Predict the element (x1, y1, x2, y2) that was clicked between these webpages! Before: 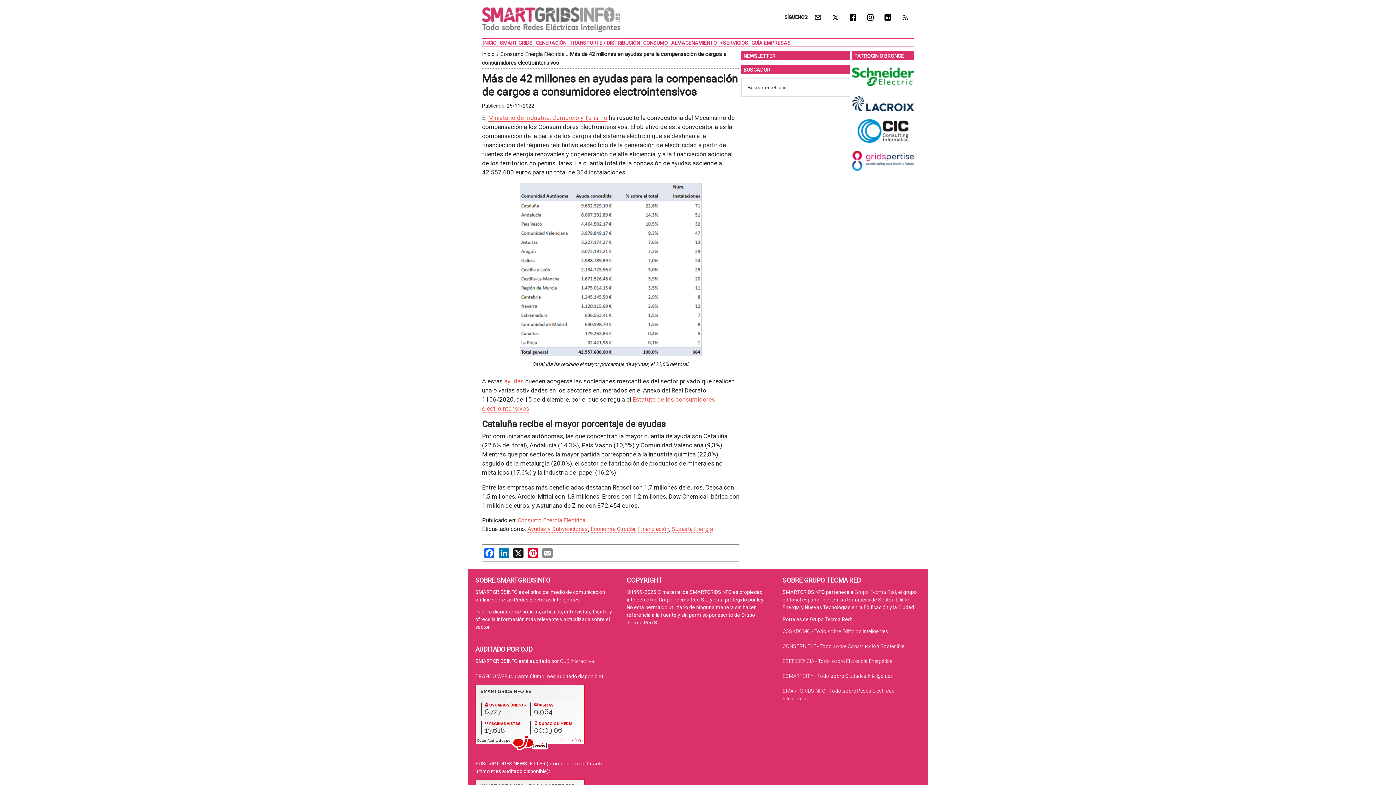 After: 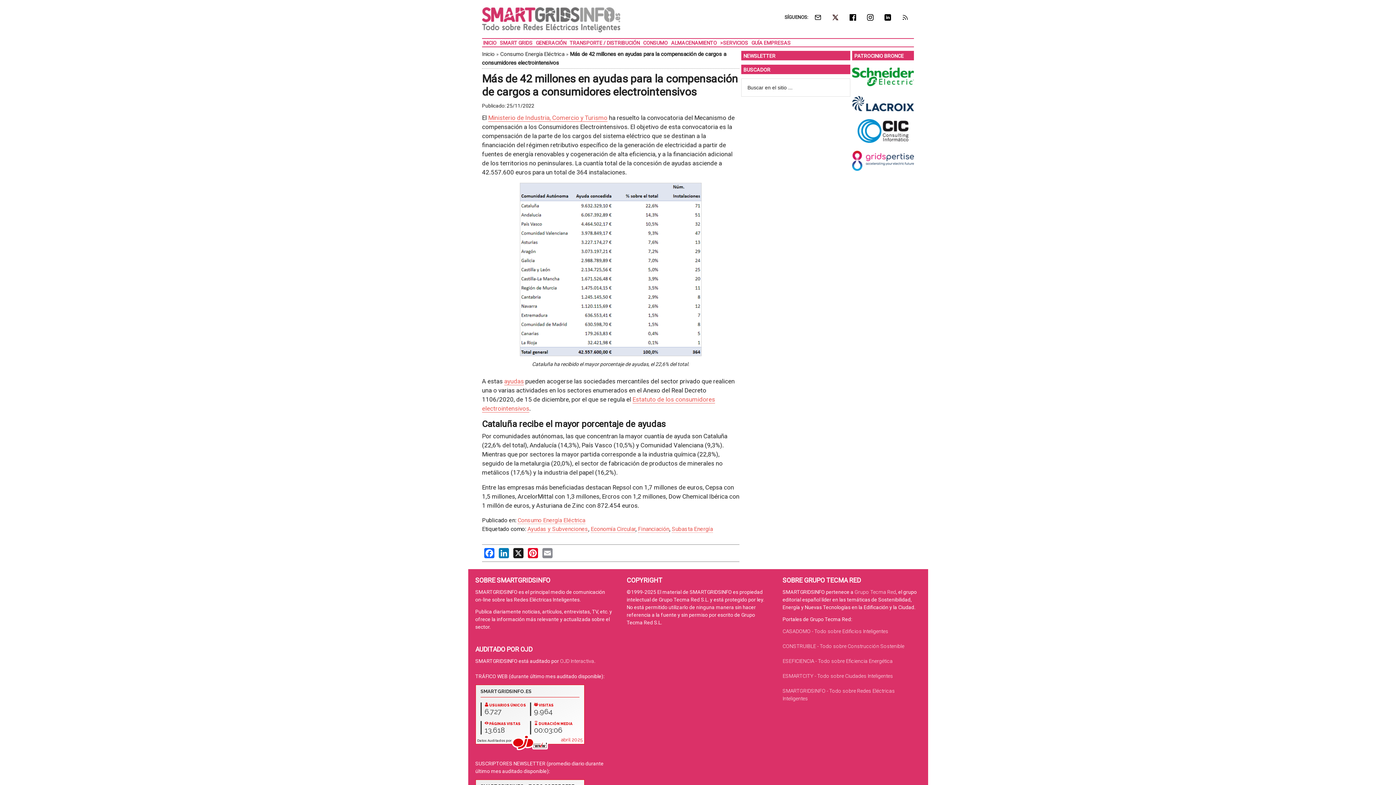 Action: bbox: (852, 117, 914, 147)